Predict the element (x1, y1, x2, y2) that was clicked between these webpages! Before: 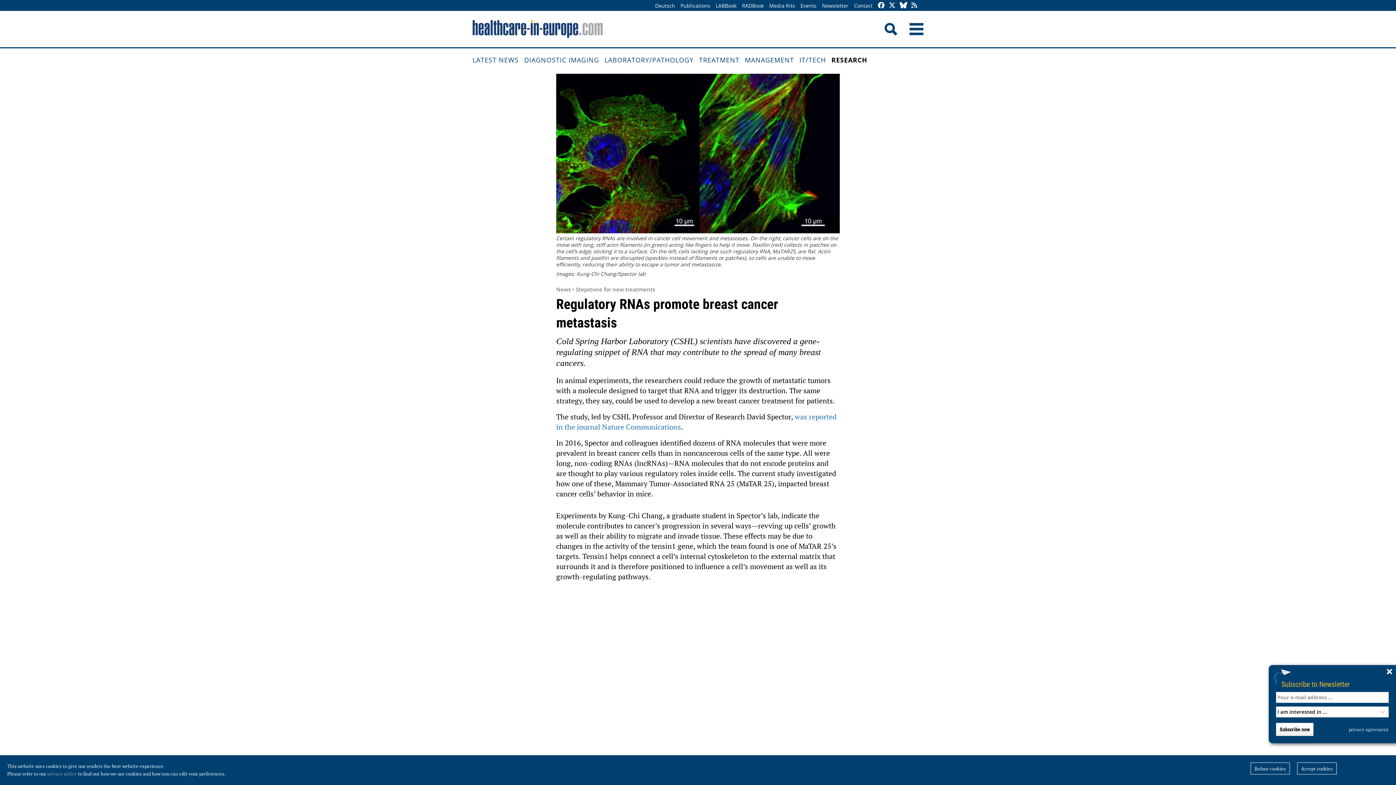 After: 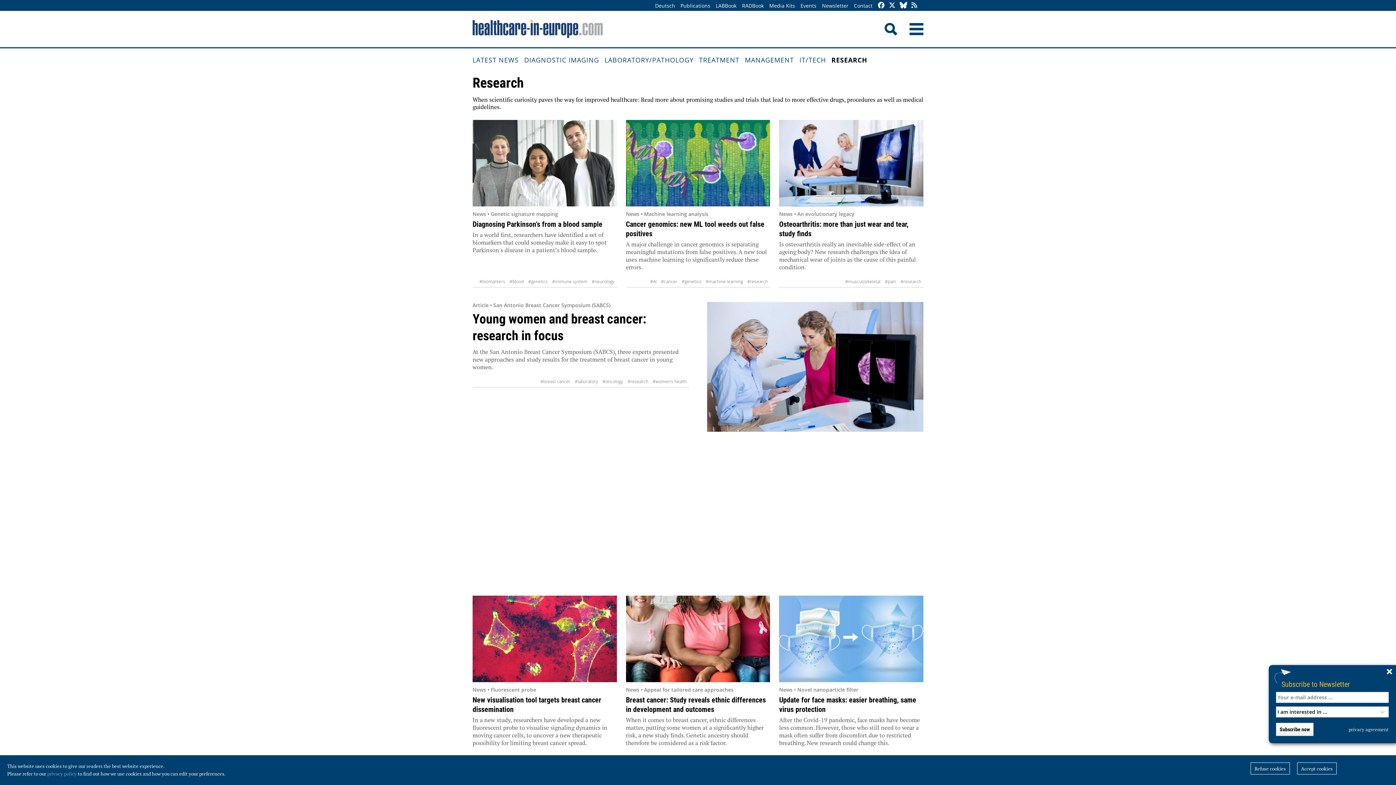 Action: label: RESEARCH bbox: (831, 47, 873, 73)